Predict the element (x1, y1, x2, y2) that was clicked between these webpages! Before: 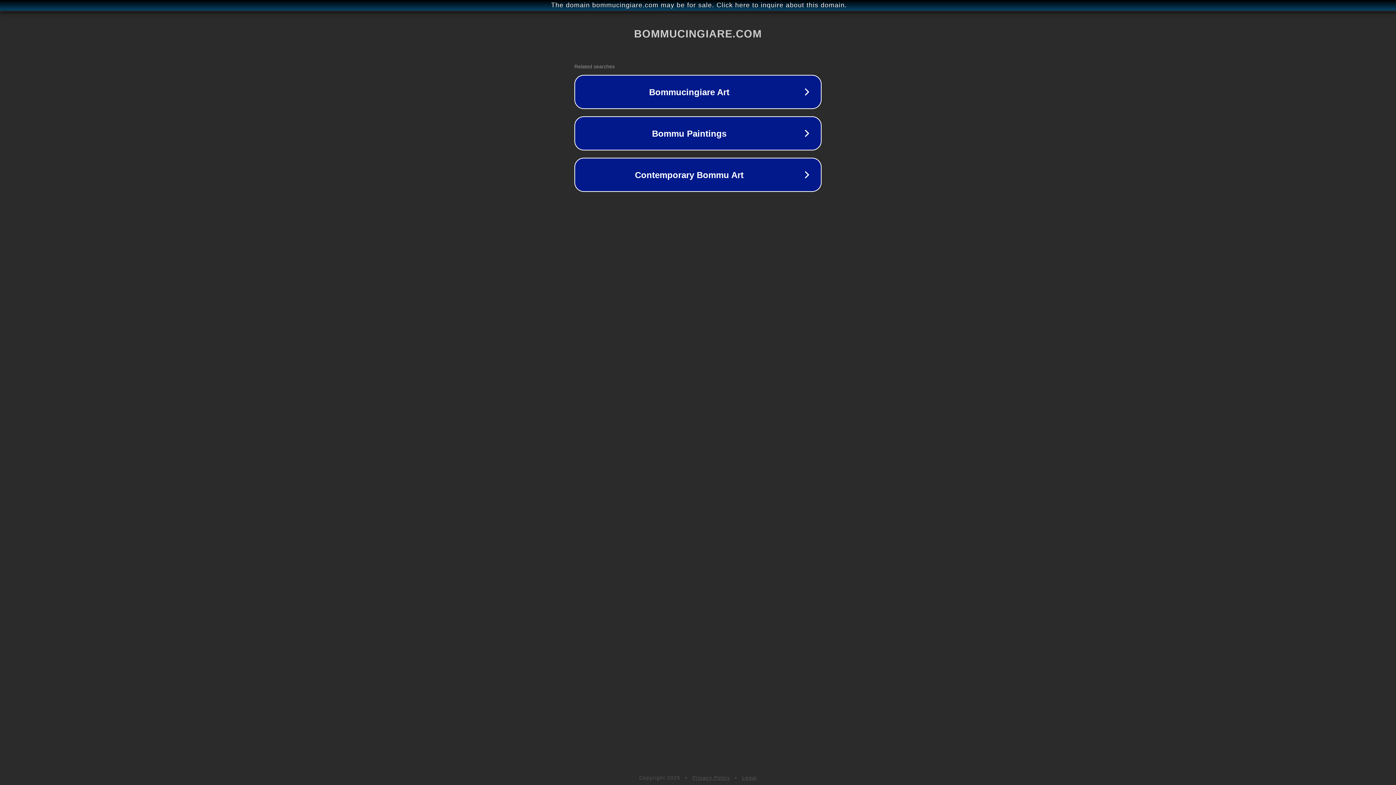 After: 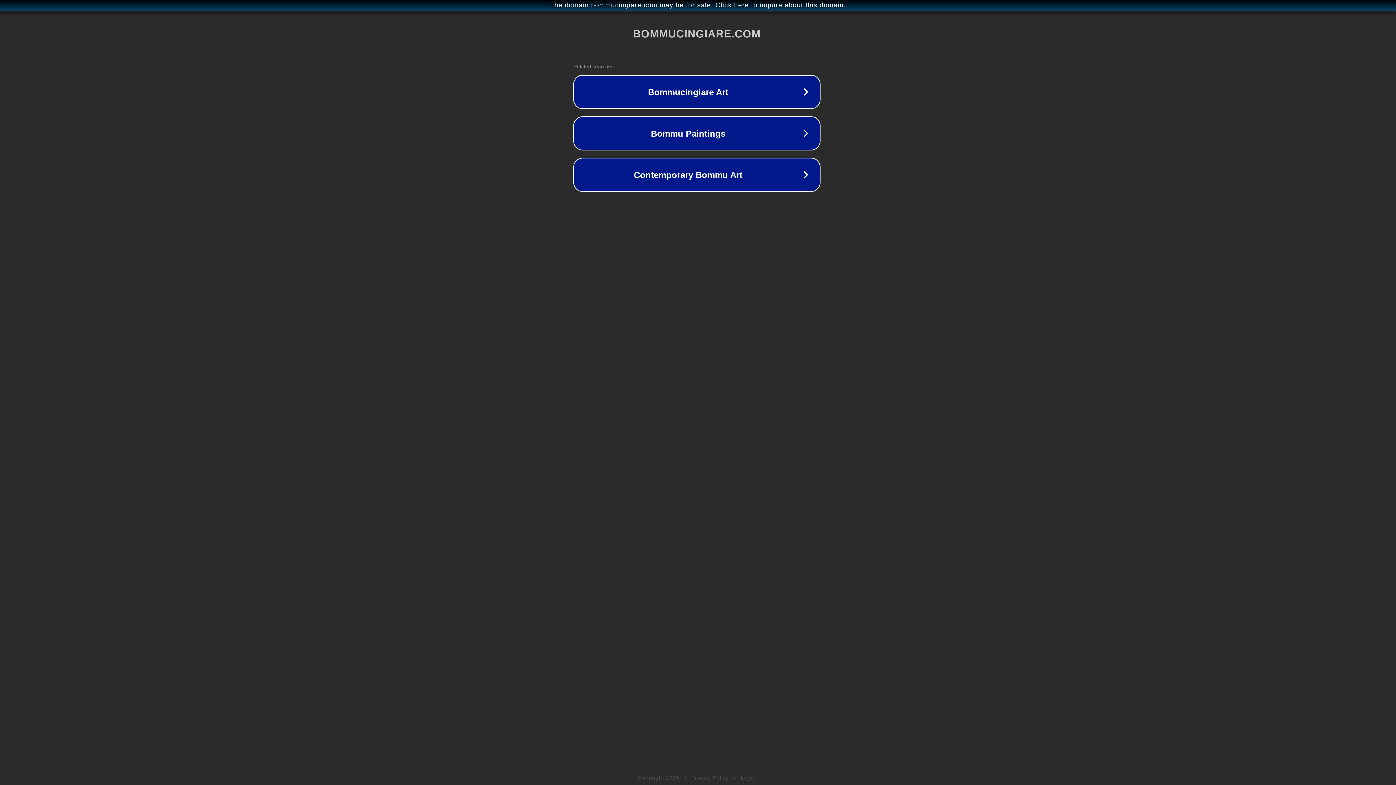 Action: bbox: (1, 1, 1397, 9) label: The domain bommucingiare.com may be for sale. Click here to inquire about this domain.